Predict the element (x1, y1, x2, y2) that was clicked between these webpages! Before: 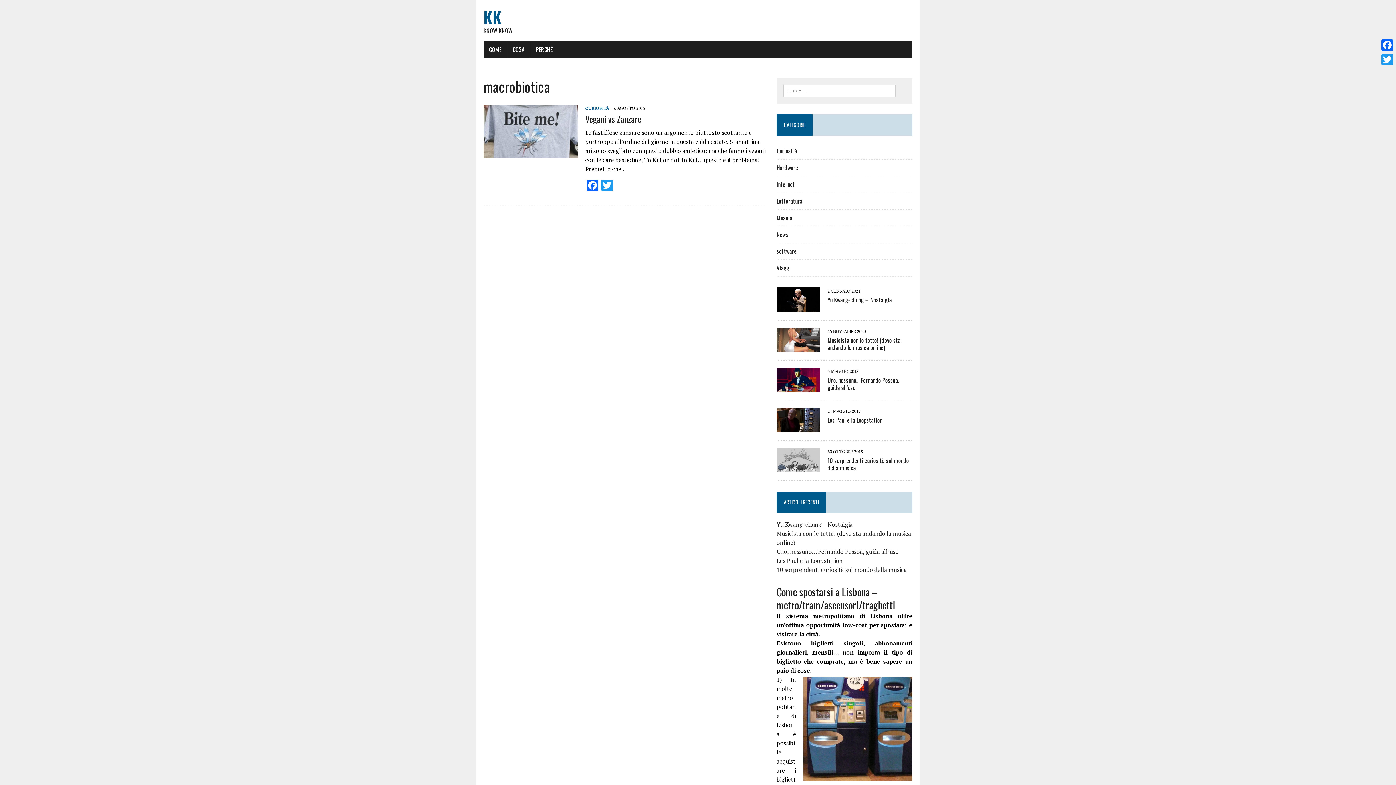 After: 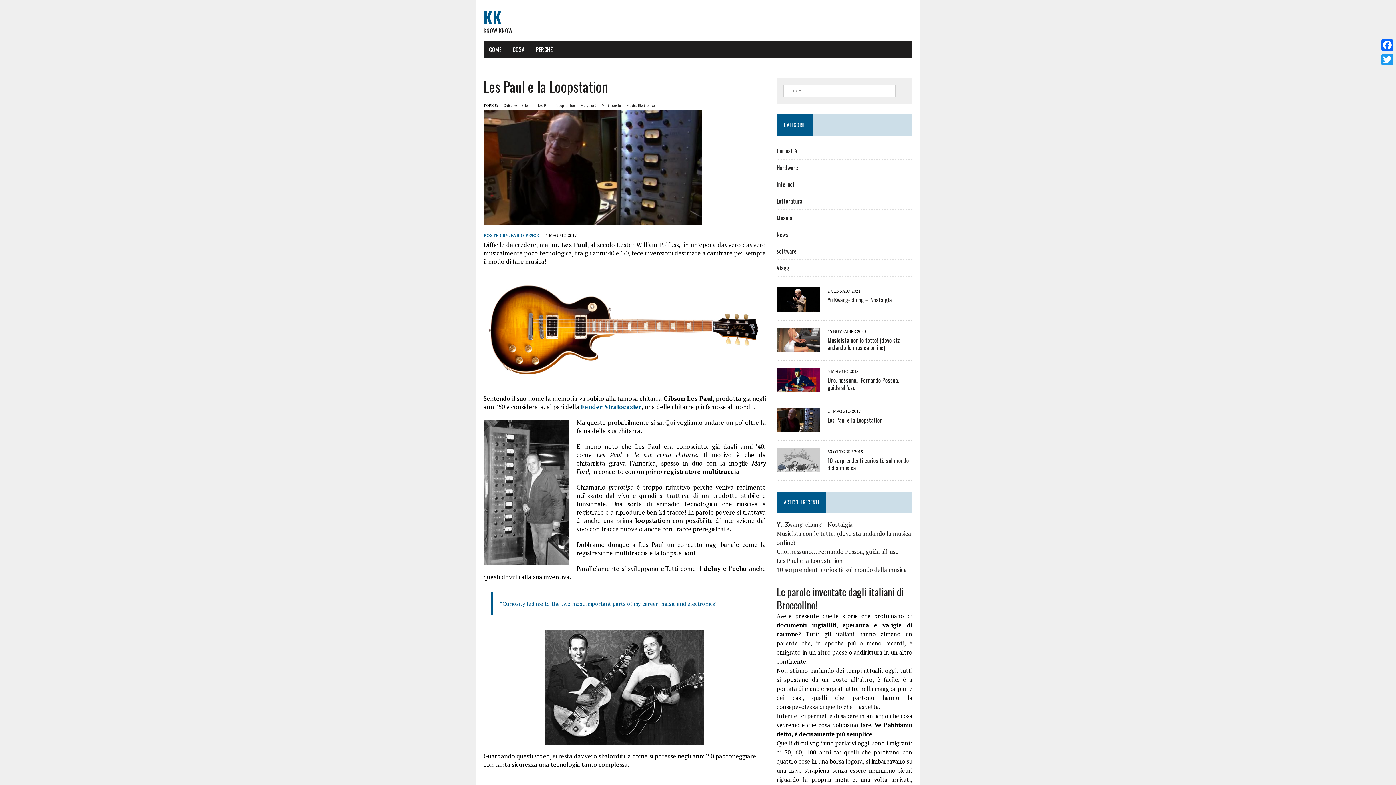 Action: bbox: (776, 557, 843, 565) label: Les Paul e la Loopstation